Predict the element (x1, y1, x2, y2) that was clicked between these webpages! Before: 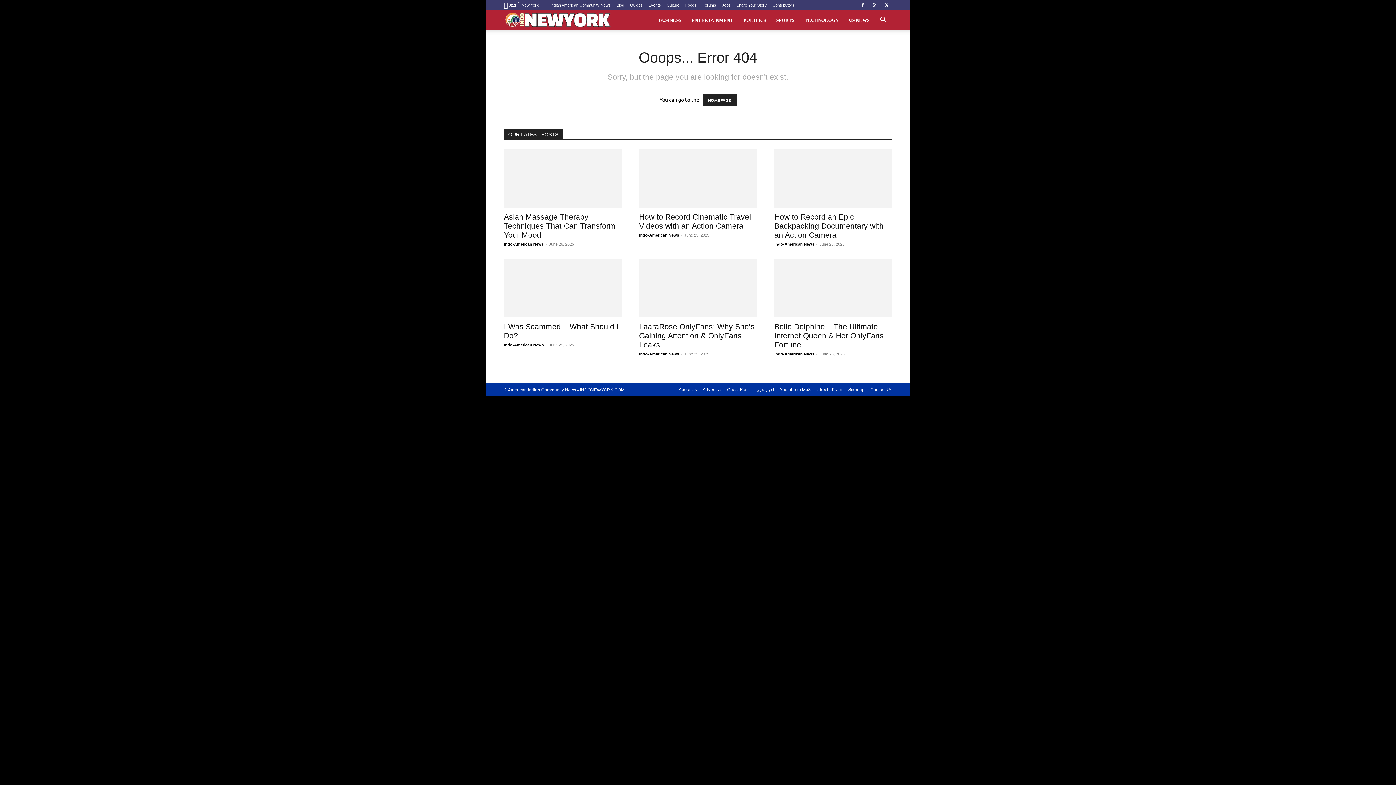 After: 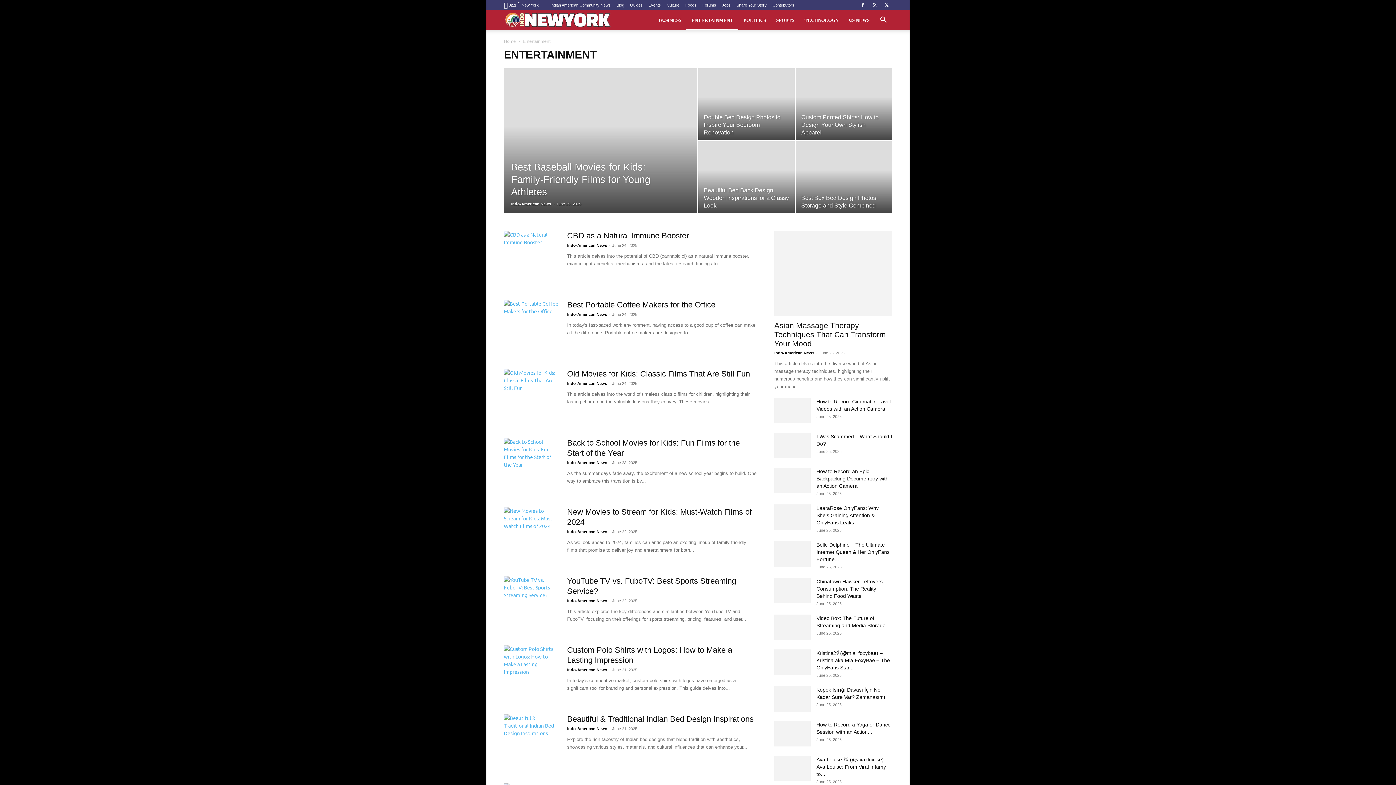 Action: bbox: (686, 10, 738, 30) label: ENTERTAINMENT